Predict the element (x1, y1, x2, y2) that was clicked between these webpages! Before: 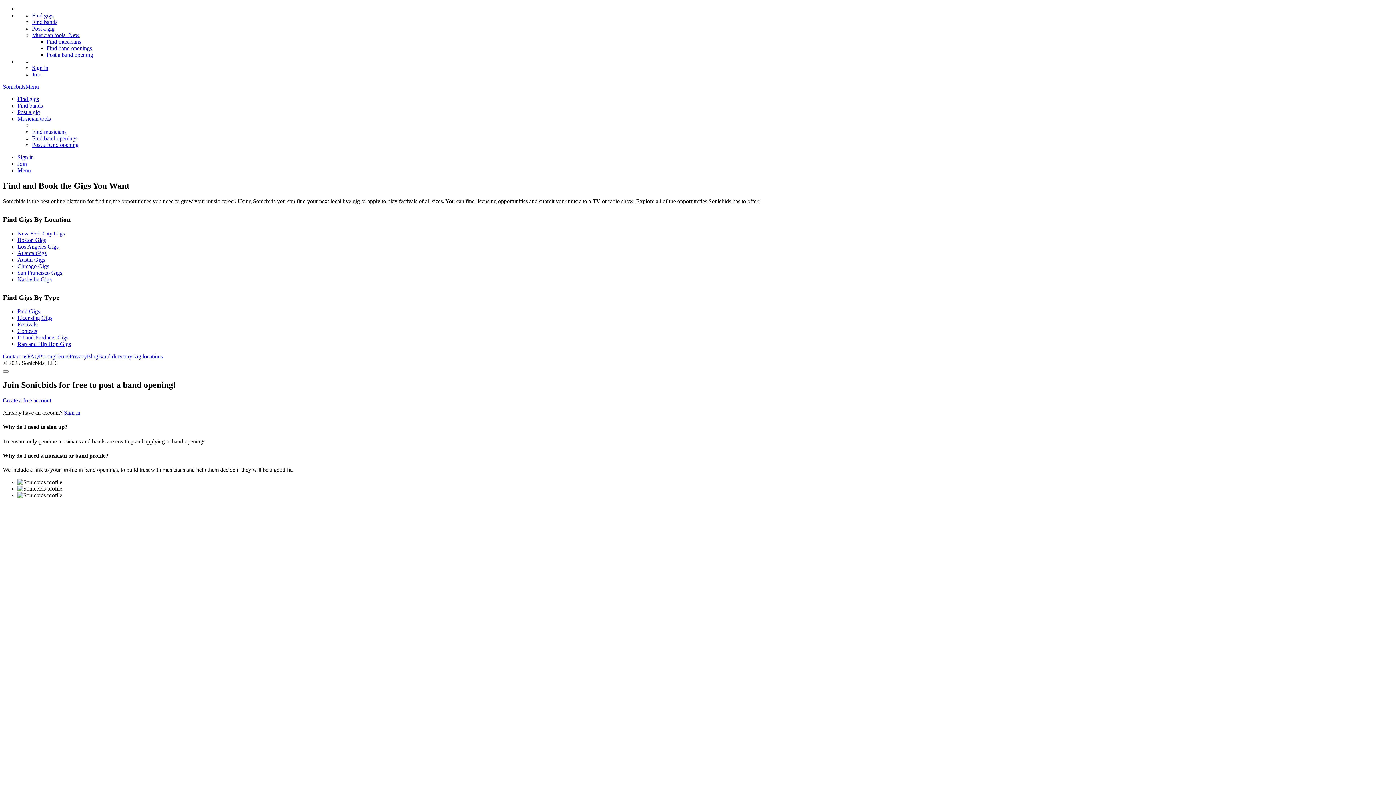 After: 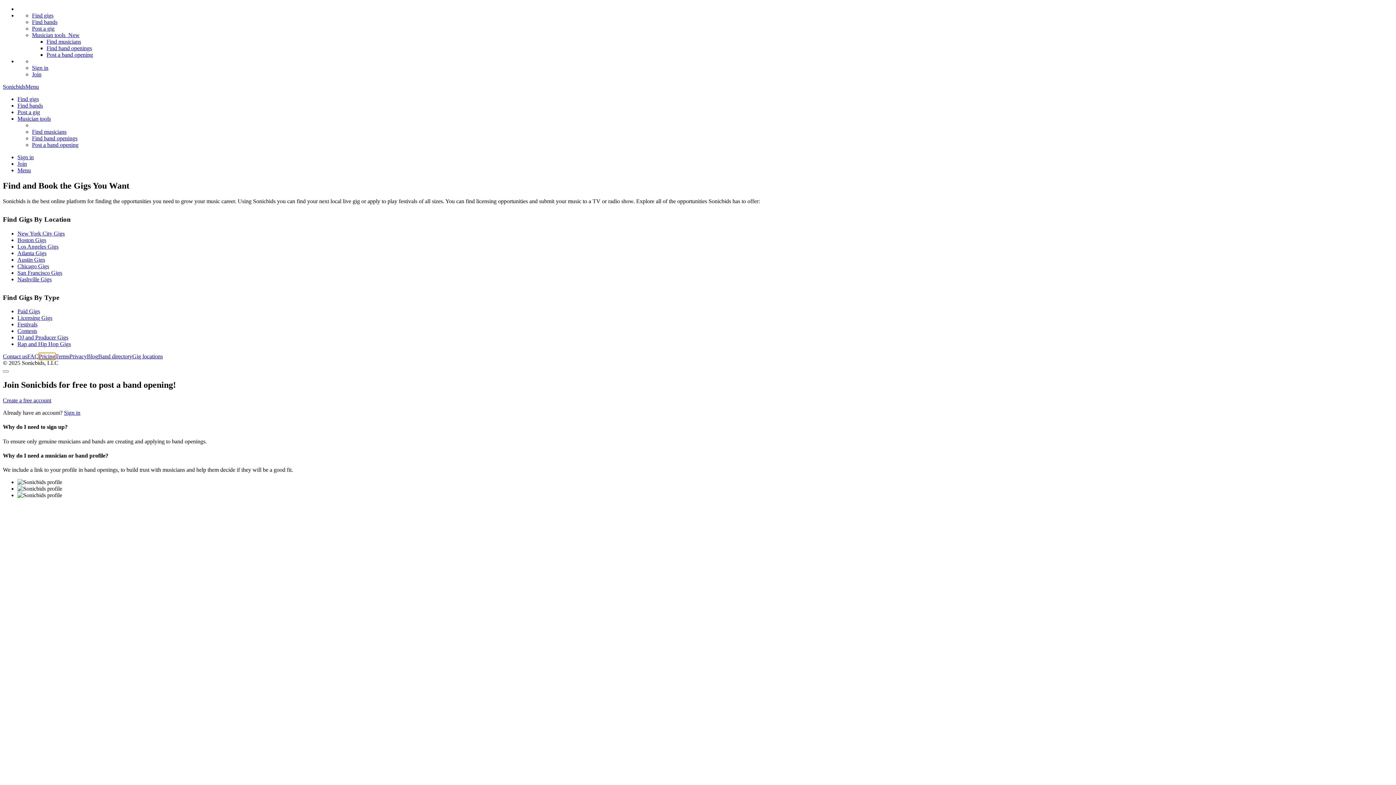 Action: label: Pricing bbox: (38, 353, 55, 359)